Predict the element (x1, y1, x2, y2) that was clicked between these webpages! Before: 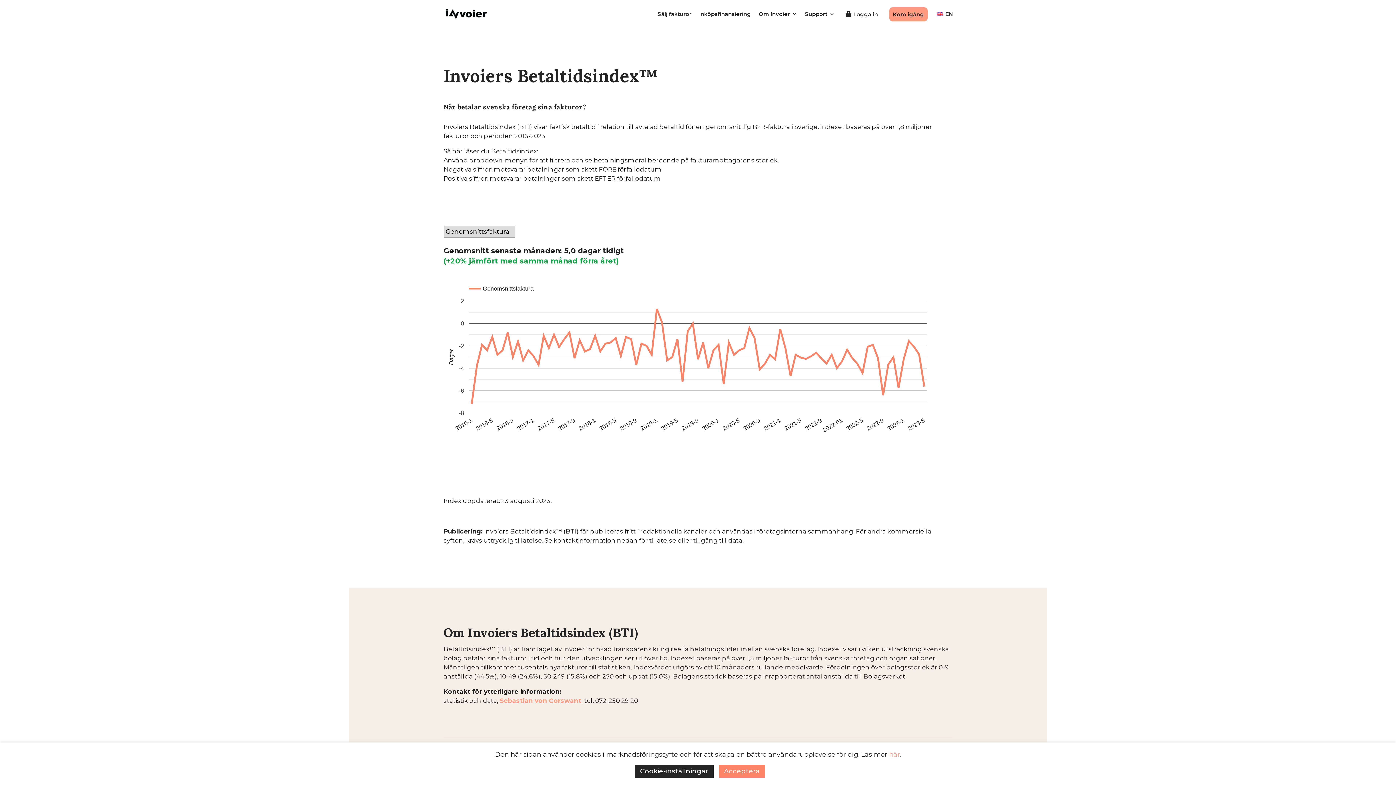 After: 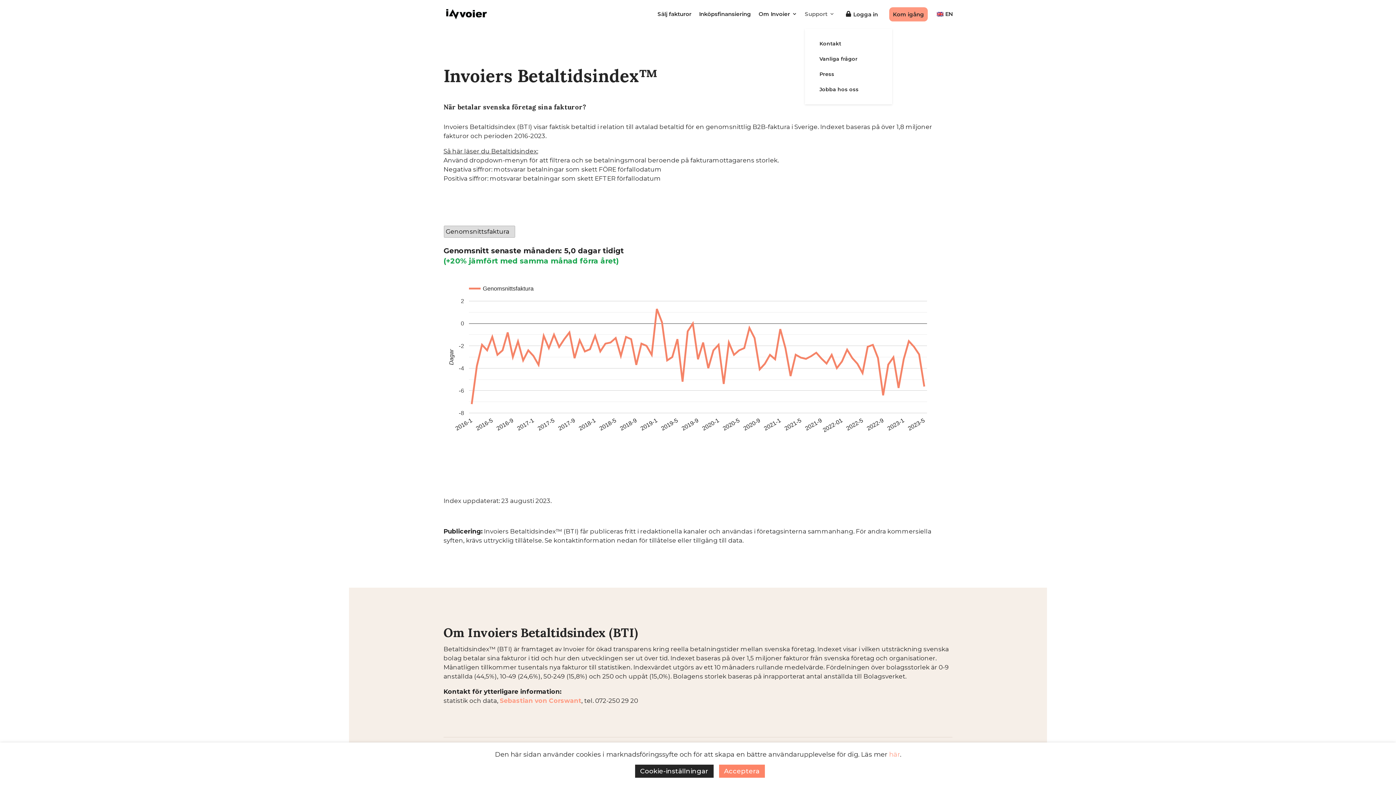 Action: label: Support bbox: (805, 11, 834, 28)